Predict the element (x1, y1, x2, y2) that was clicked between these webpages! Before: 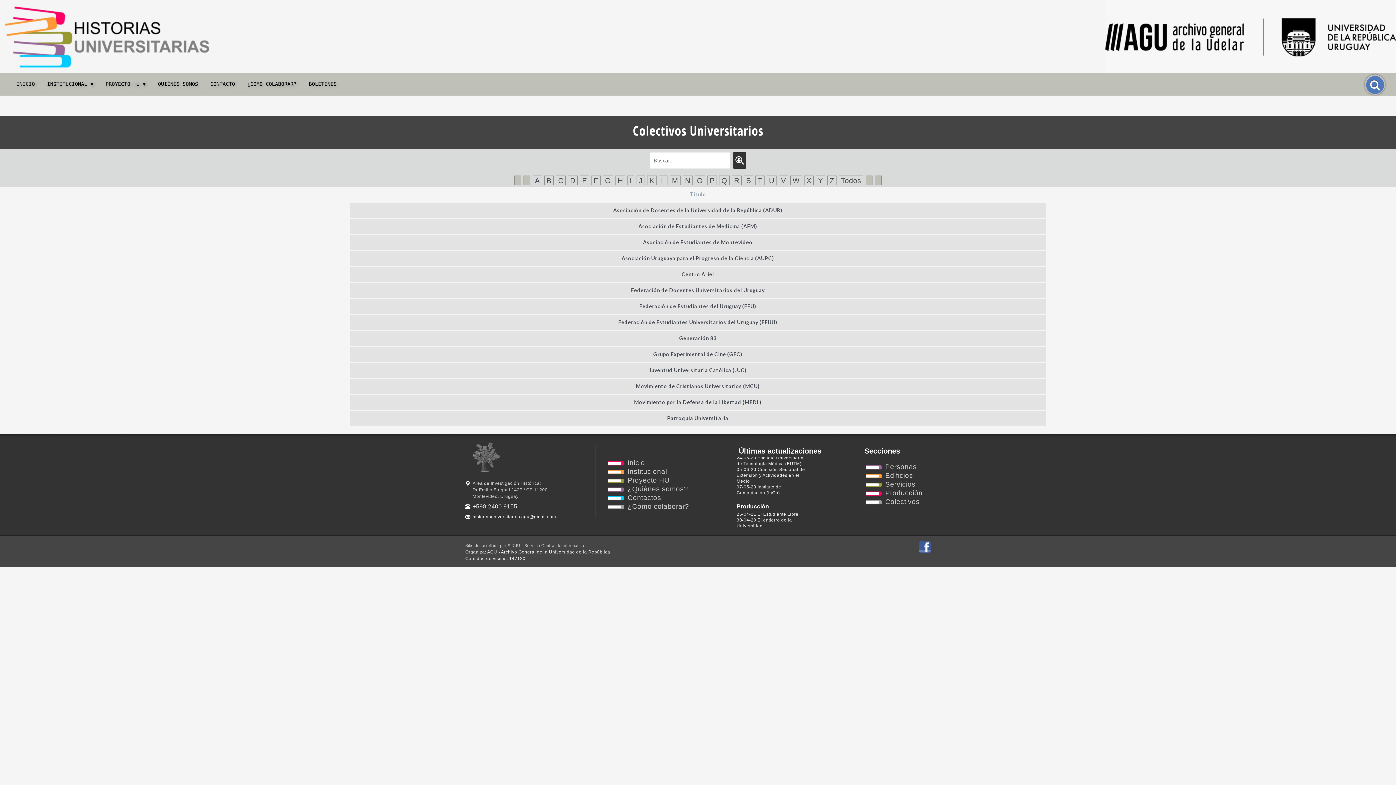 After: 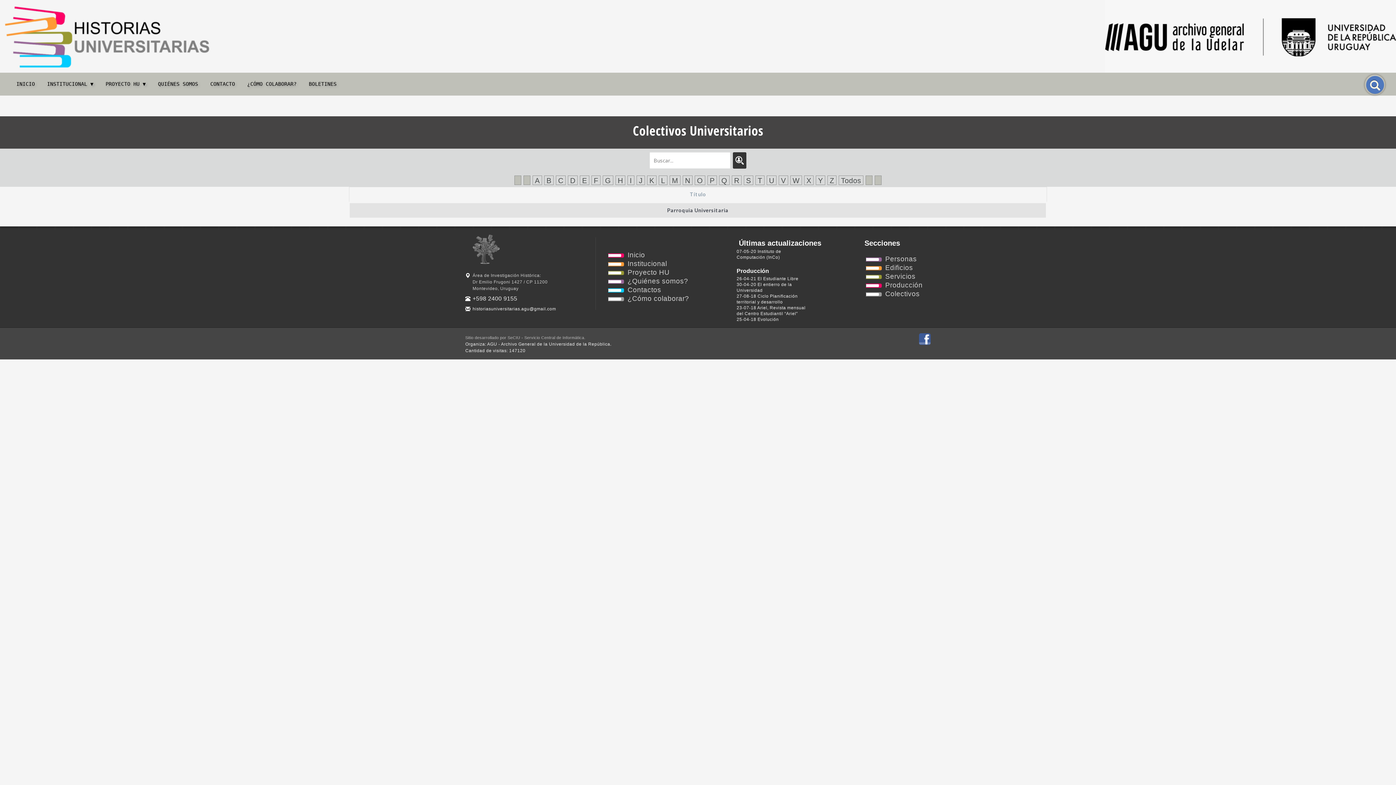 Action: label: P bbox: (707, 175, 717, 185)